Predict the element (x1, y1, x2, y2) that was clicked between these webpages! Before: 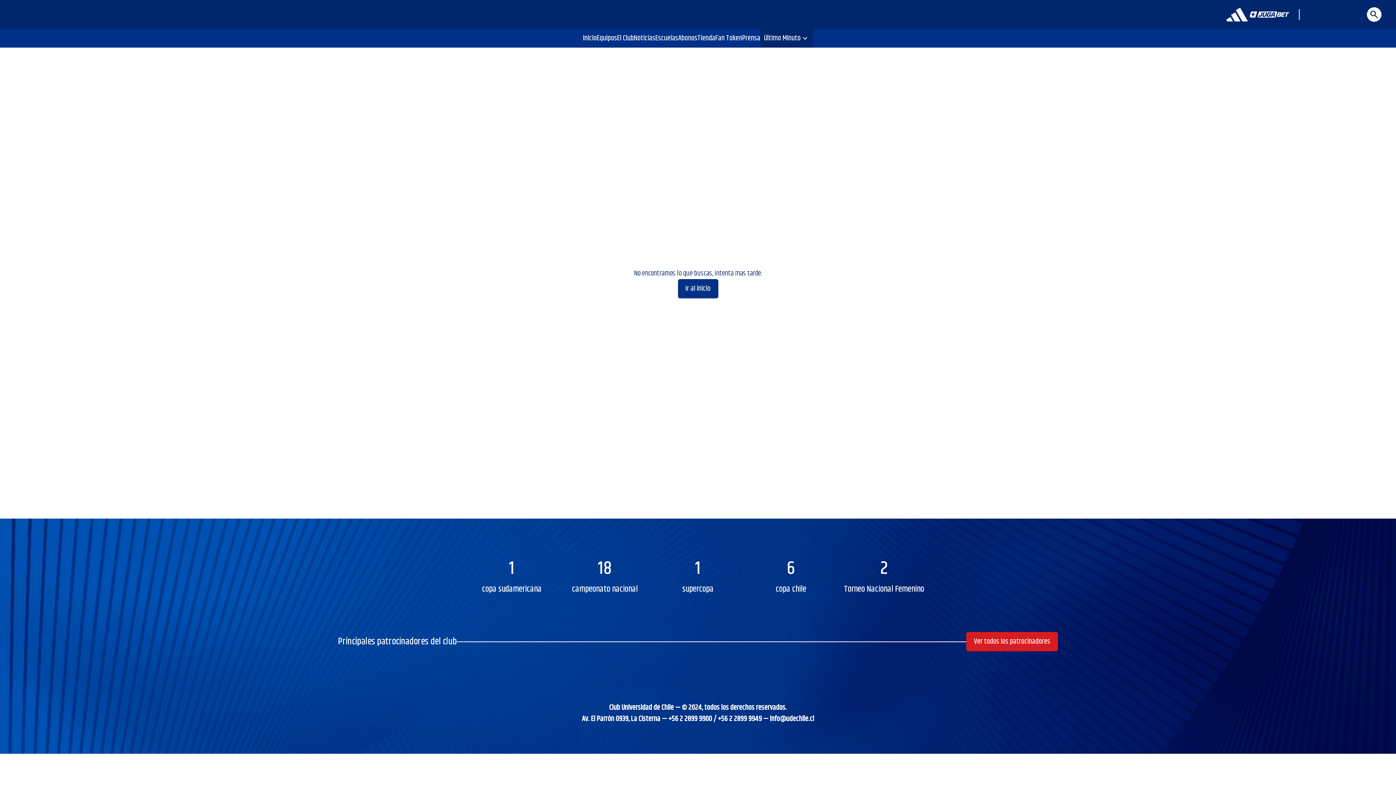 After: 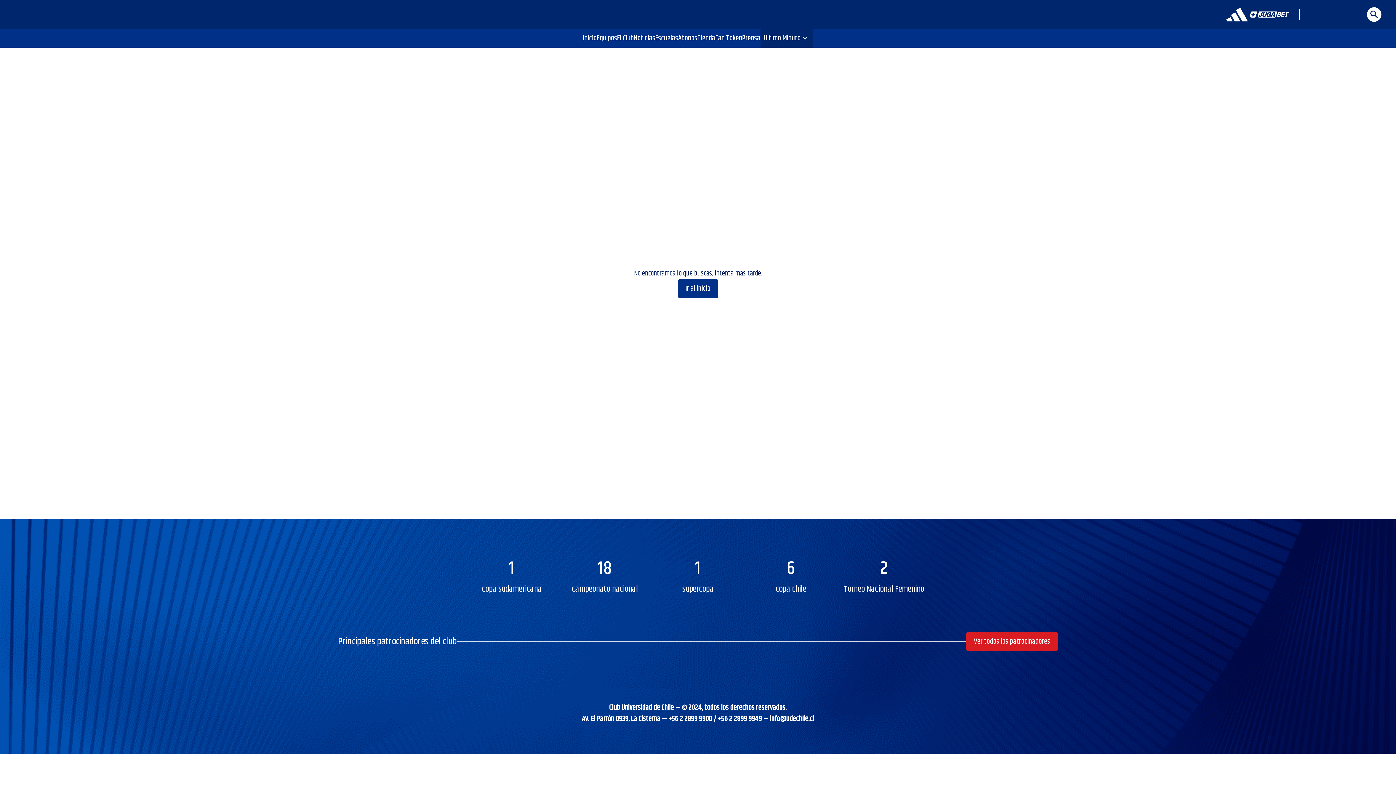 Action: bbox: (1226, 7, 1248, 21)